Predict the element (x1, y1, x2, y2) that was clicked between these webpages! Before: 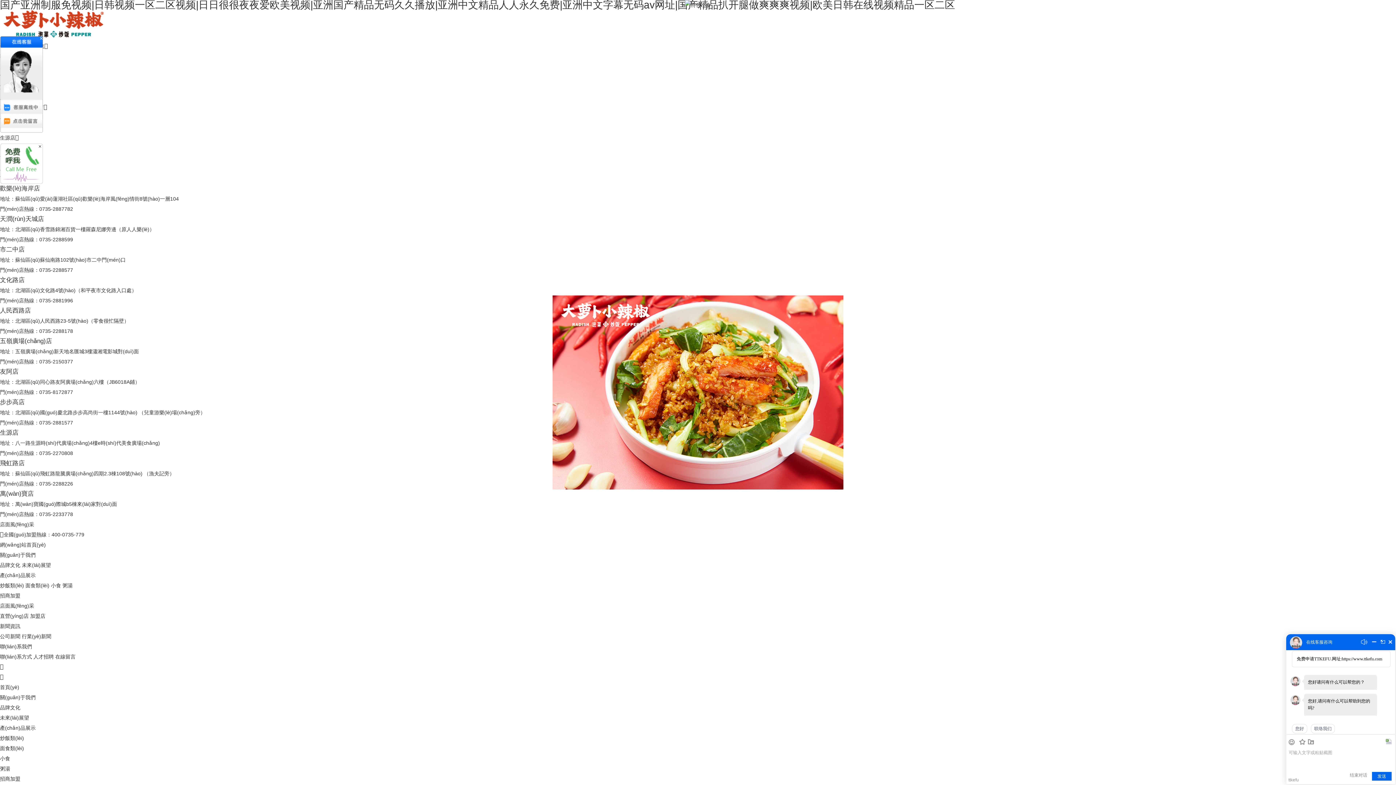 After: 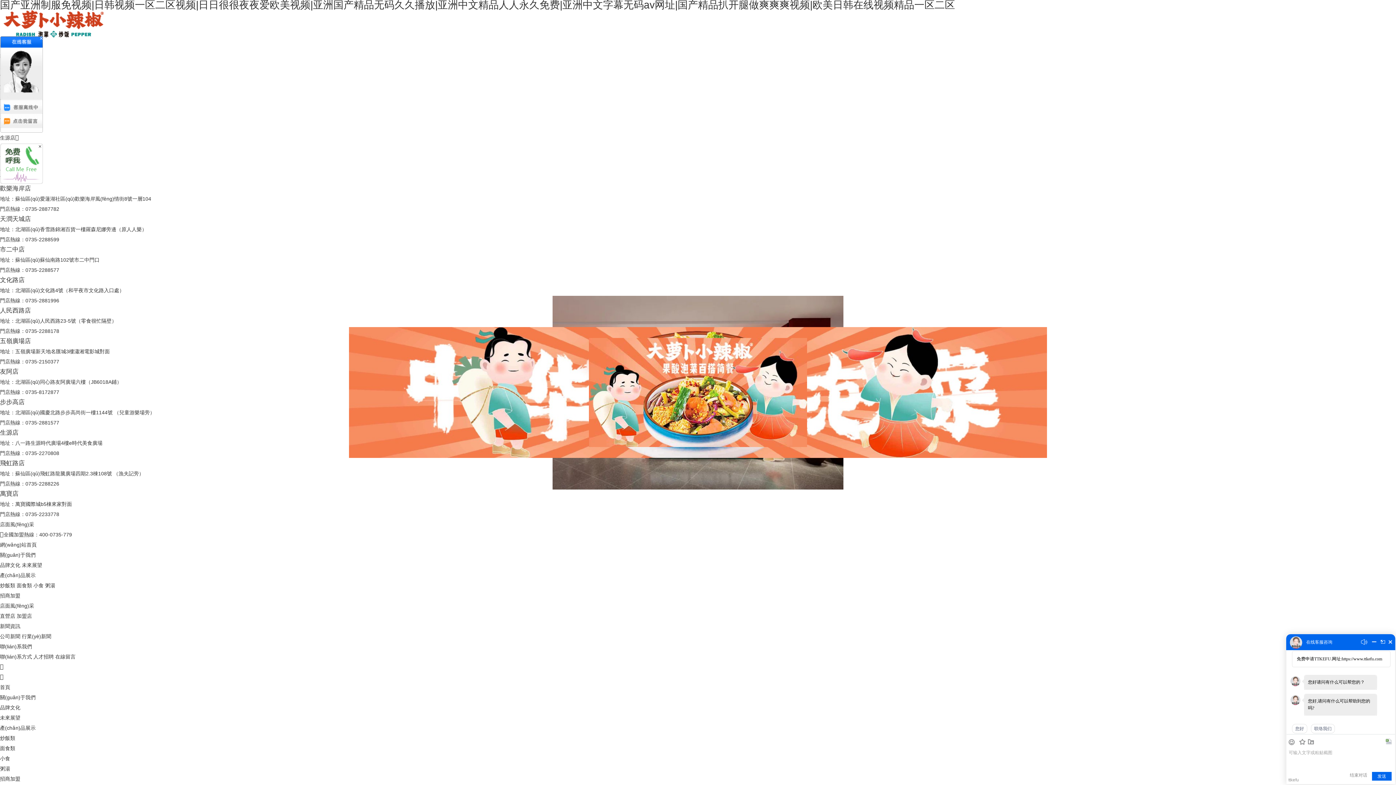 Action: label: 小食 bbox: (50, 582, 61, 588)